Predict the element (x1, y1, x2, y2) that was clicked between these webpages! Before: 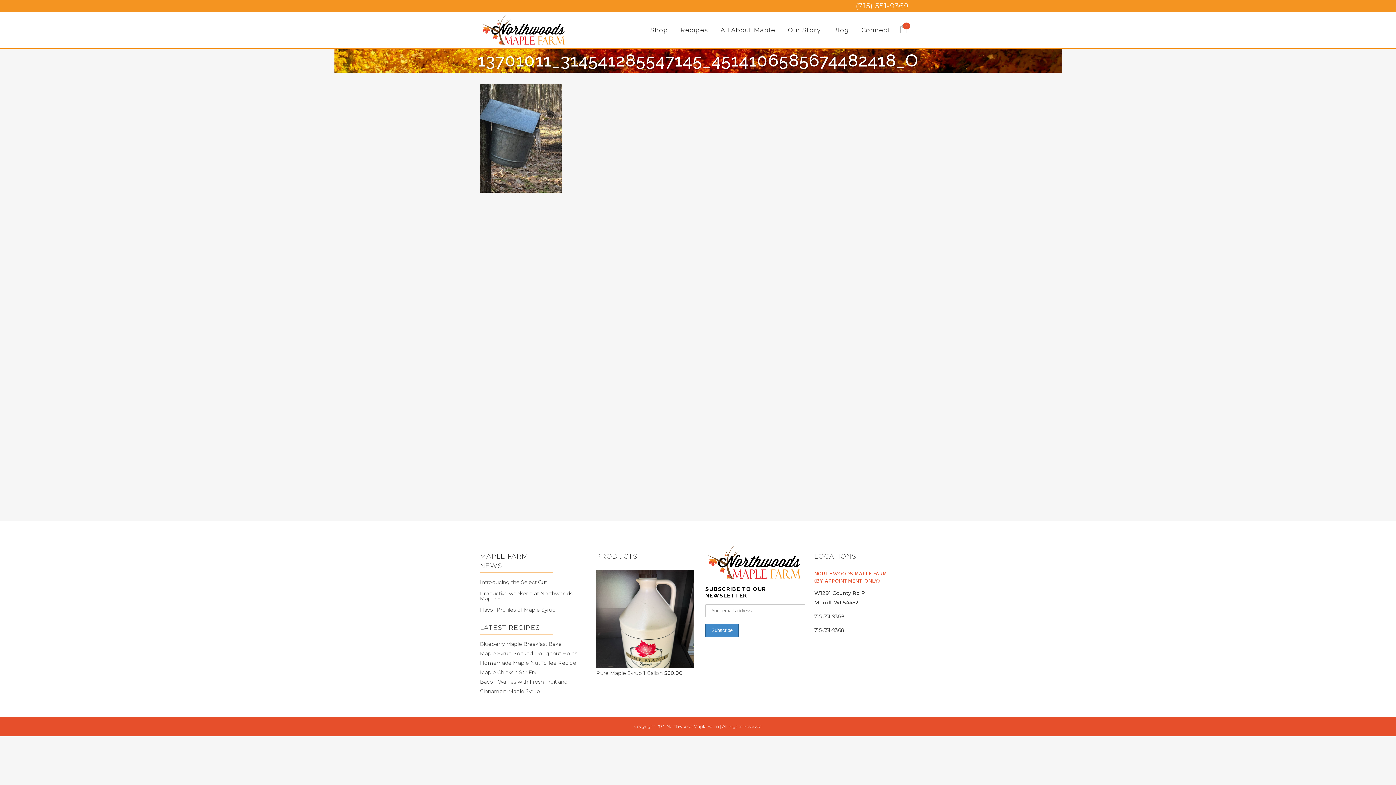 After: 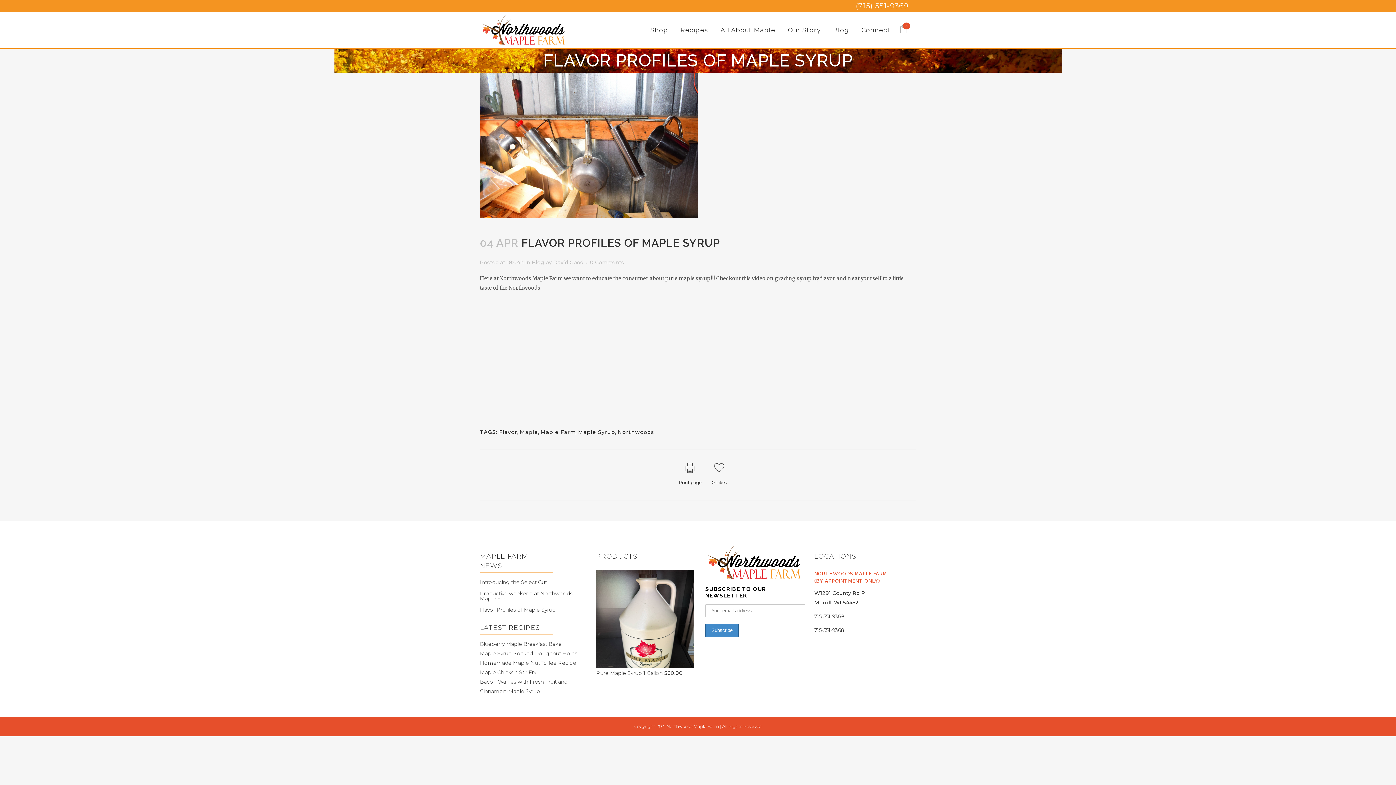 Action: bbox: (480, 607, 583, 612) label: Flavor Profiles of Maple Syrup